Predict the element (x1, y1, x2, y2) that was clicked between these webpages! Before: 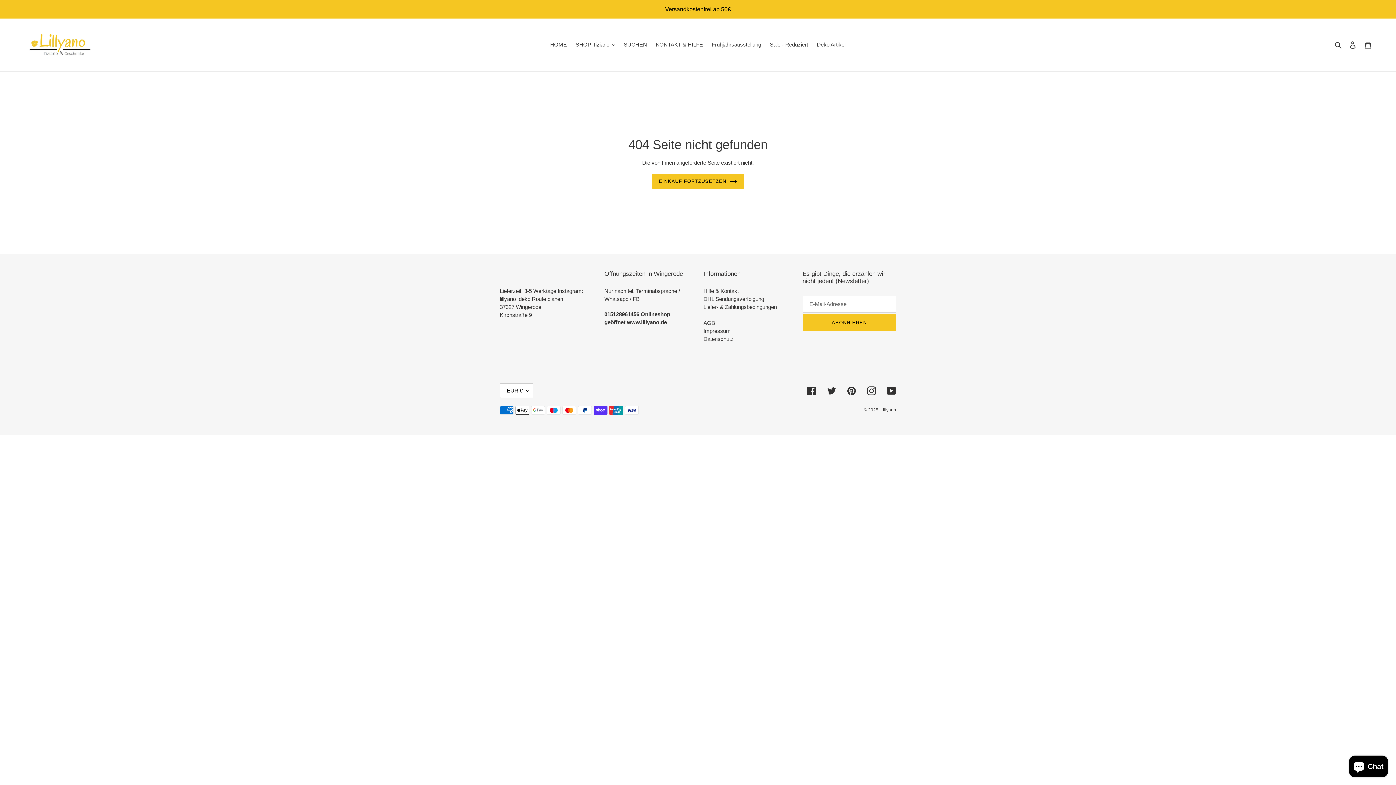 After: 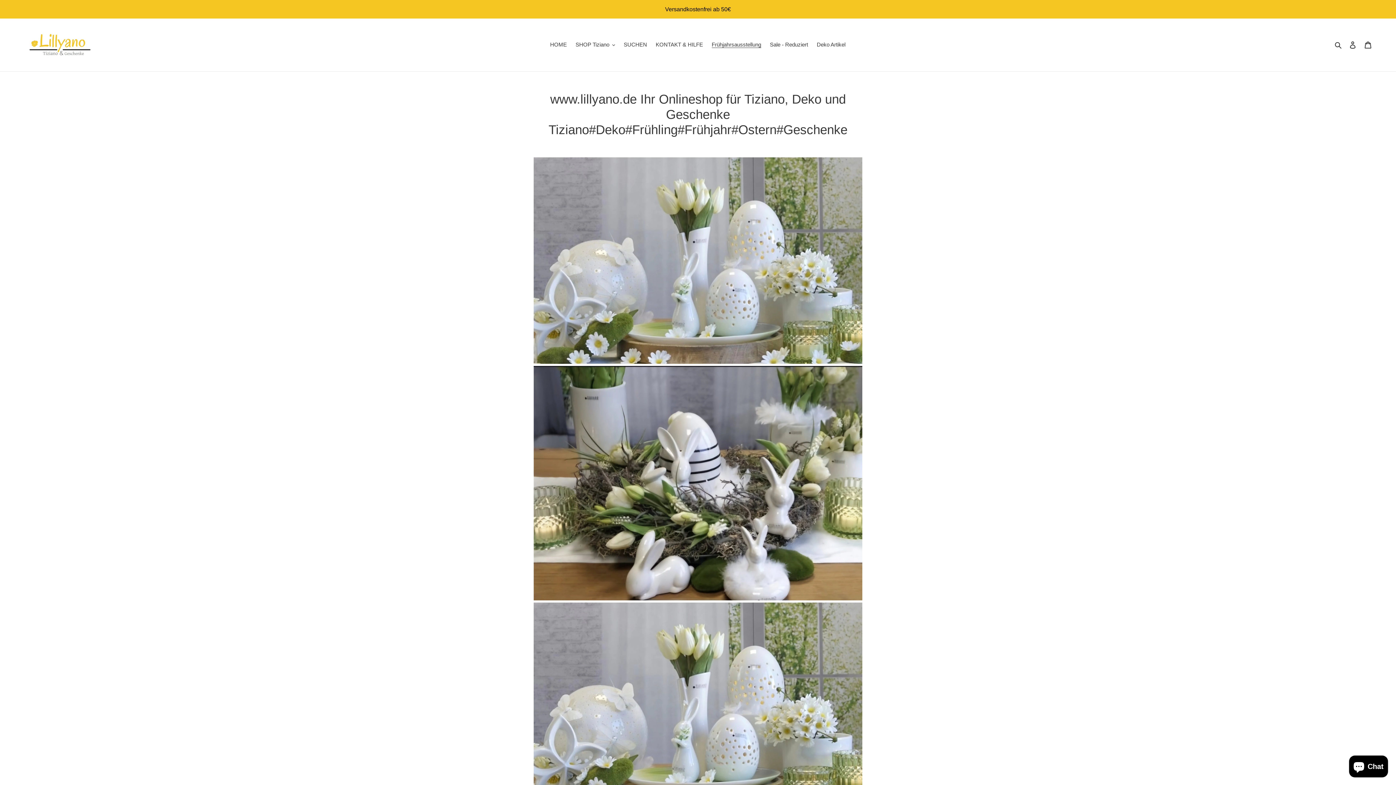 Action: label: Frühjahrsausstellung bbox: (708, 39, 765, 49)